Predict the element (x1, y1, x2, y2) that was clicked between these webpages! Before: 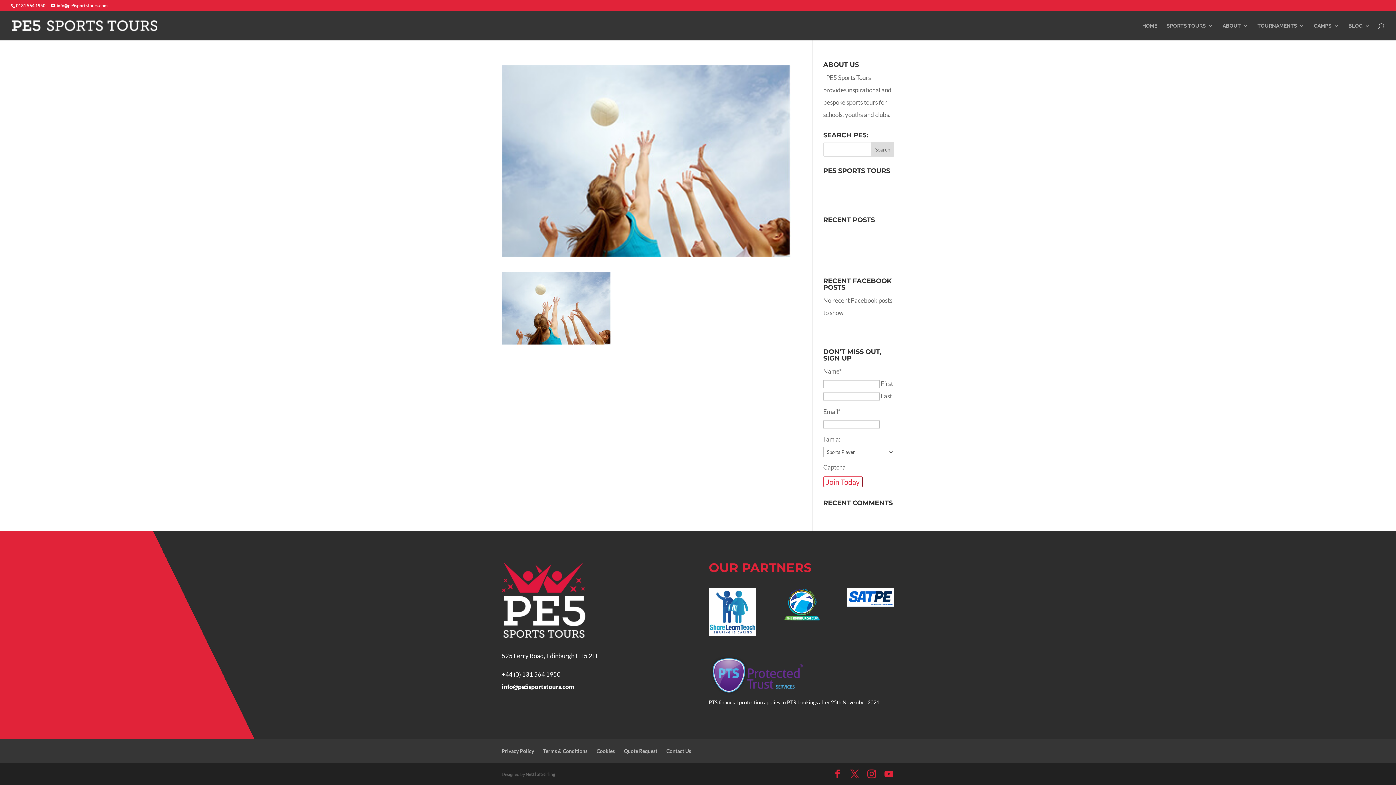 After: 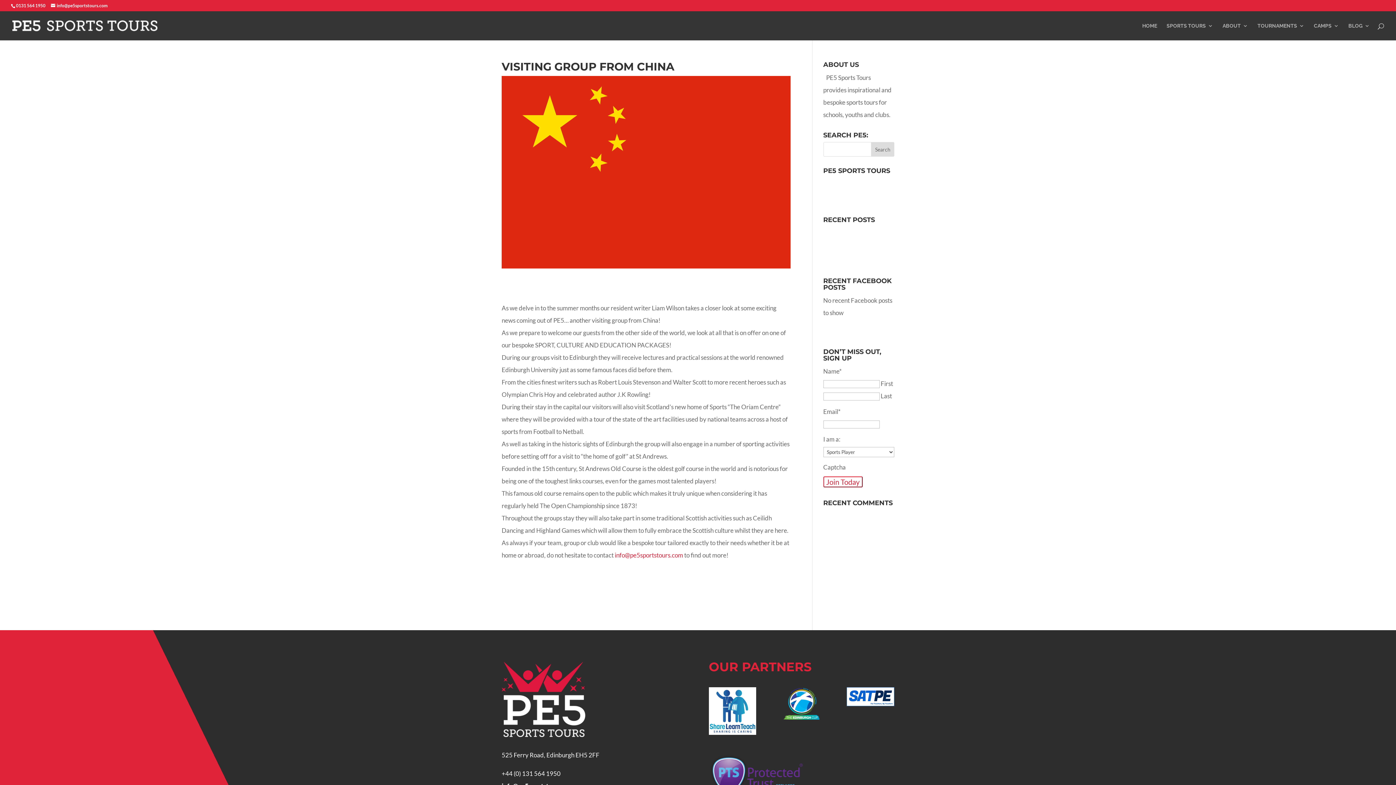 Action: bbox: (823, 228, 891, 236) label: Visiting group from China